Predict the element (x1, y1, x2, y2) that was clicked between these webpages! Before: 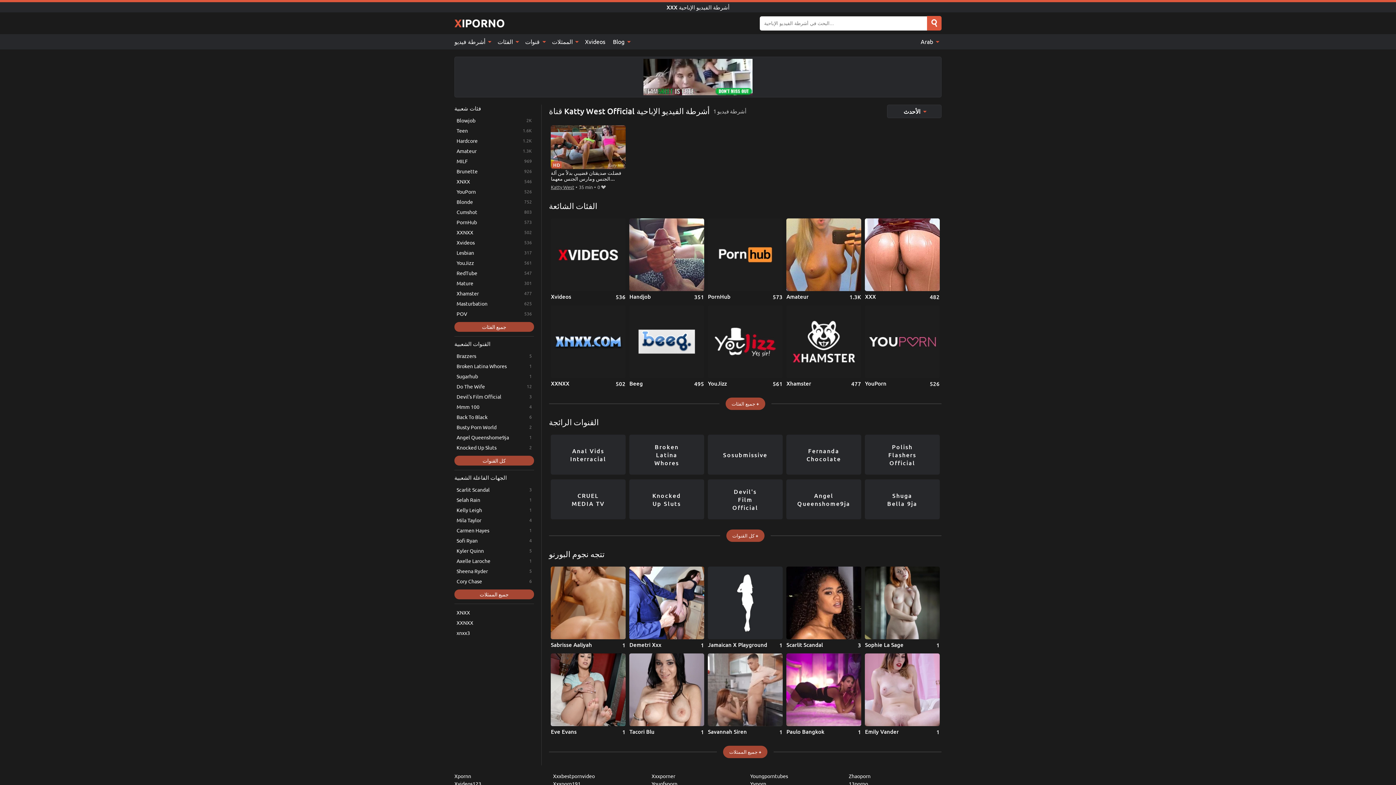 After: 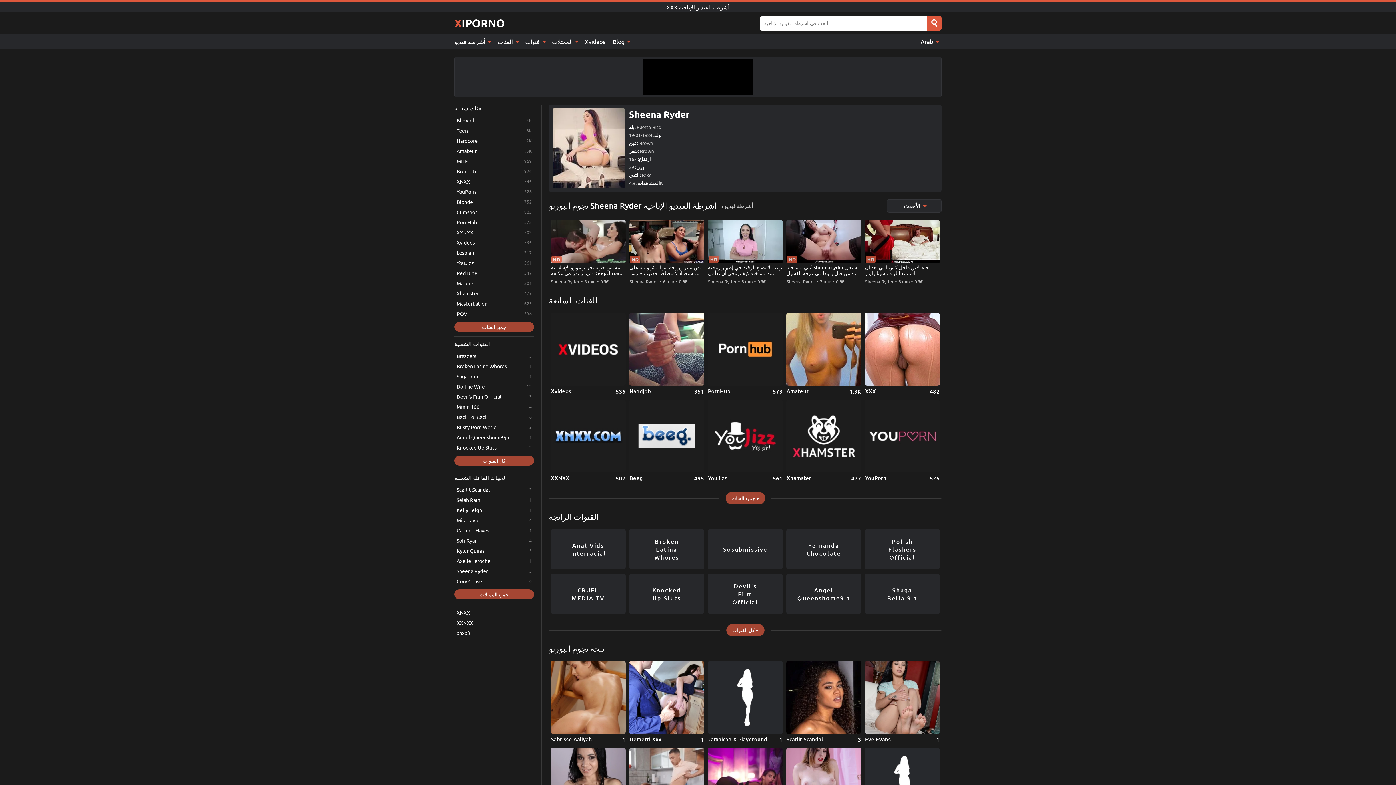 Action: label: Sheena Ryder bbox: (454, 566, 534, 575)